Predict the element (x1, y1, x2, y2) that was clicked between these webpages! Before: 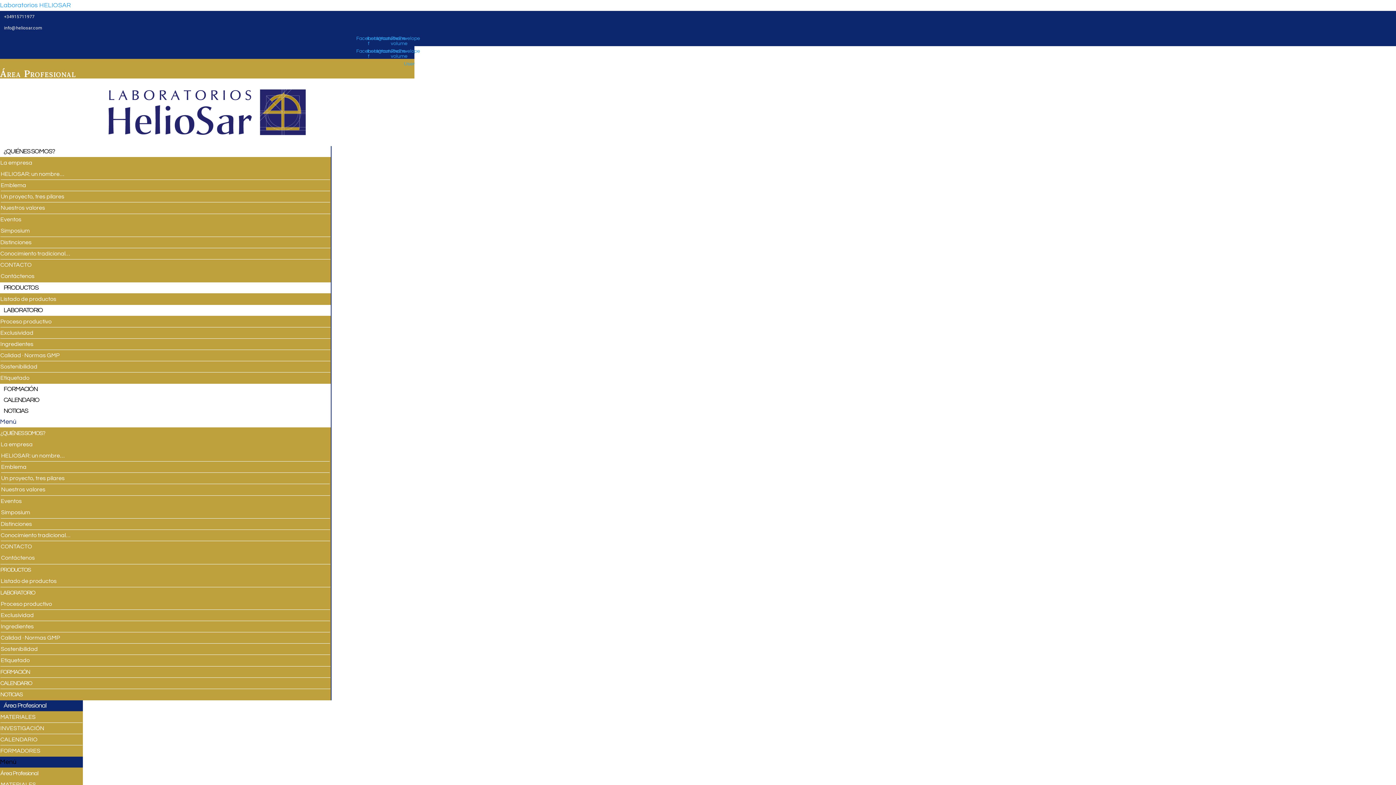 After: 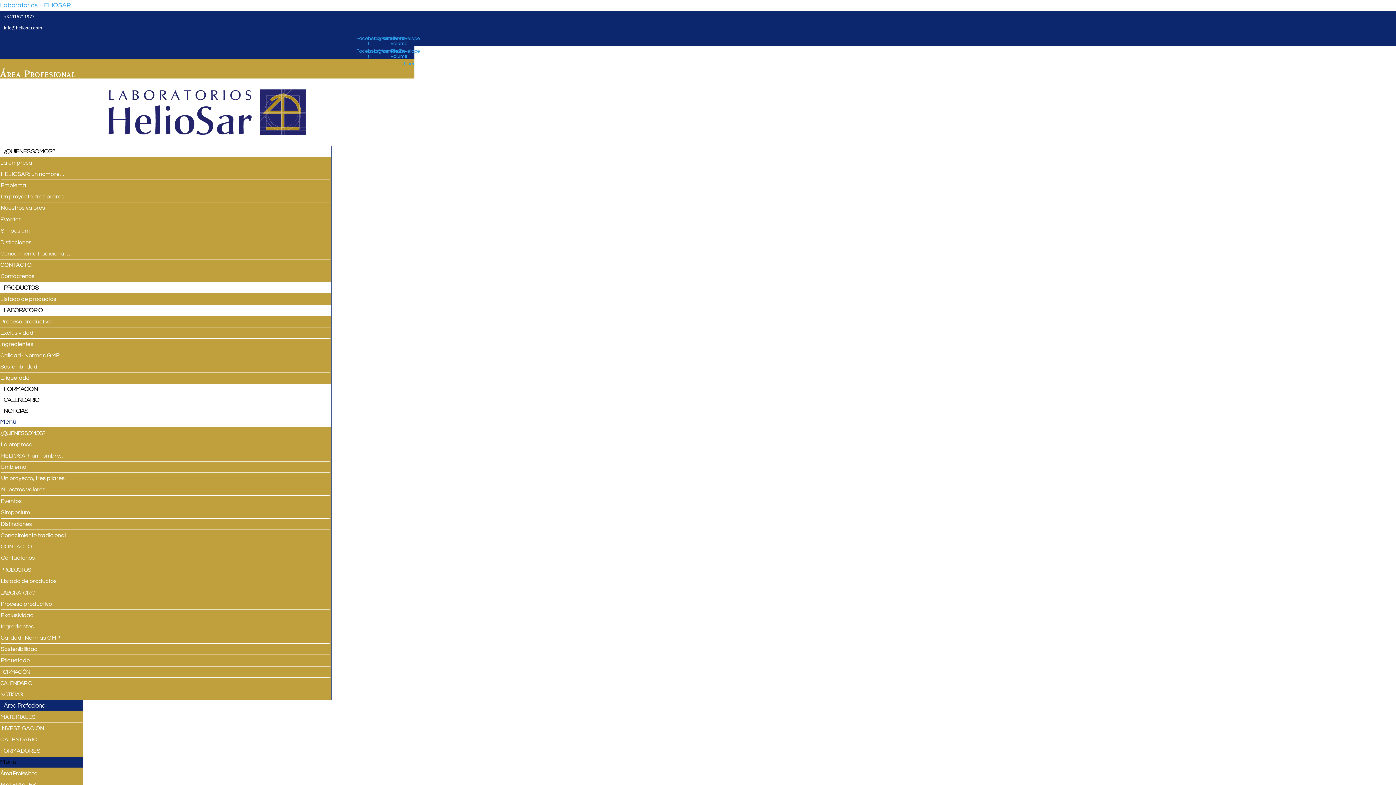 Action: label: +34915711977 bbox: (0, 14, 34, 19)